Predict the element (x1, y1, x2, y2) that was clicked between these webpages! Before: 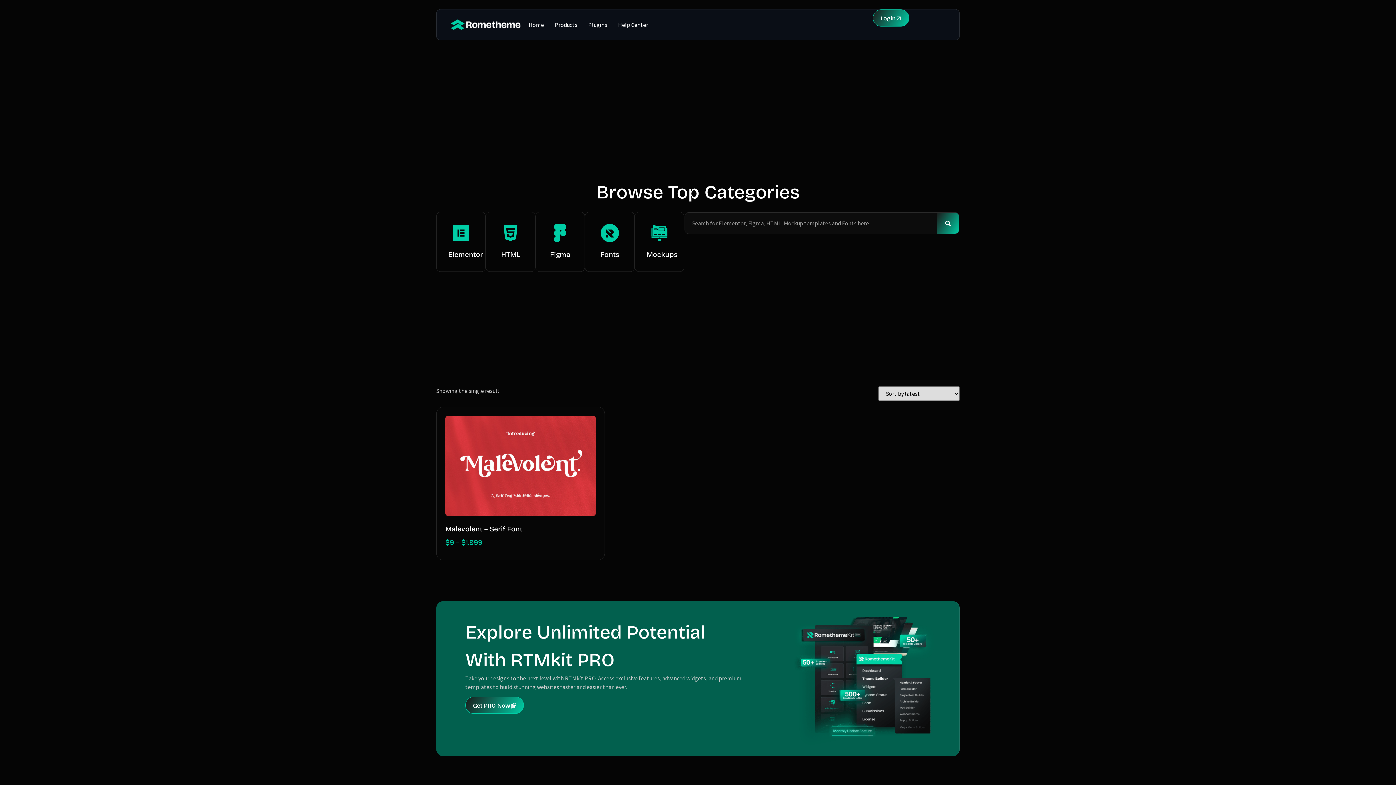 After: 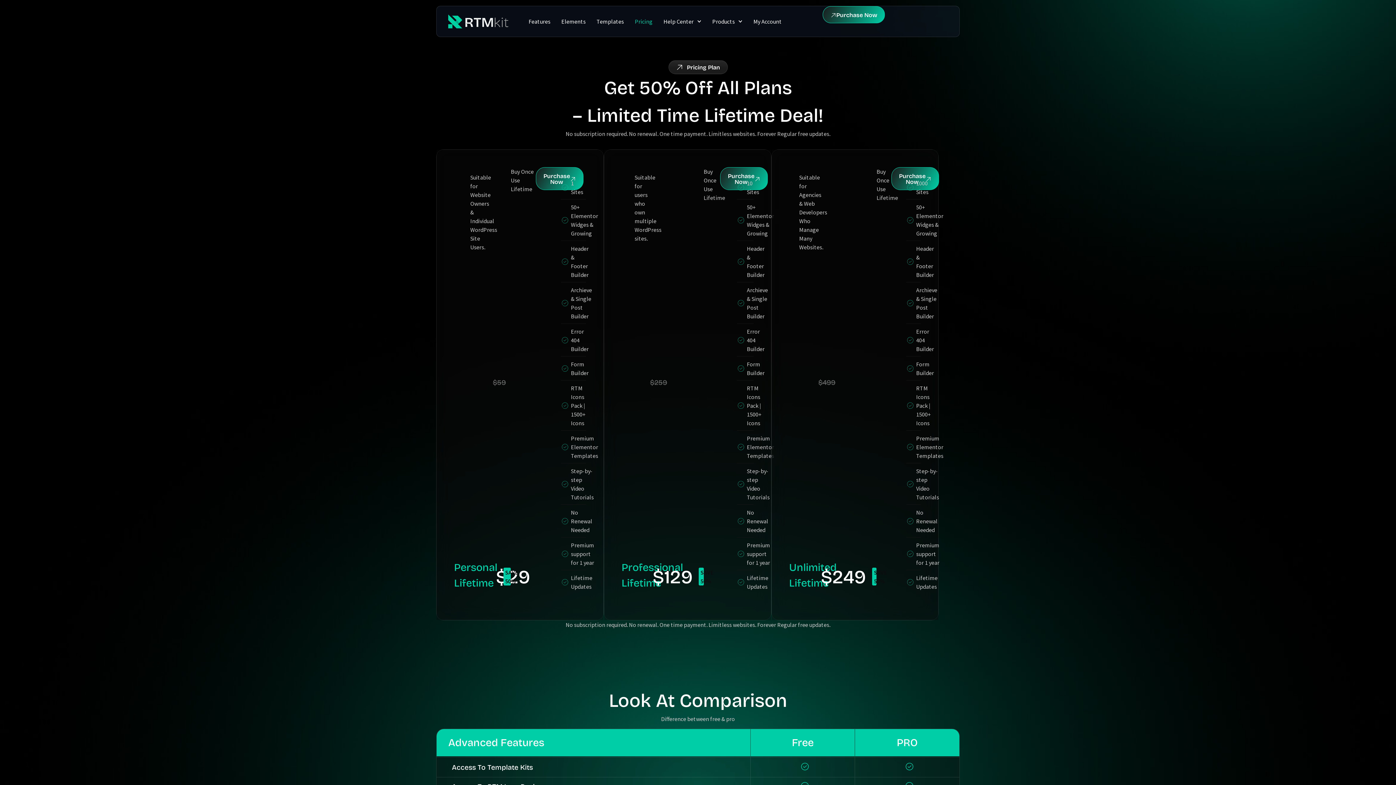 Action: label: Get PRO Now bbox: (465, 697, 524, 714)